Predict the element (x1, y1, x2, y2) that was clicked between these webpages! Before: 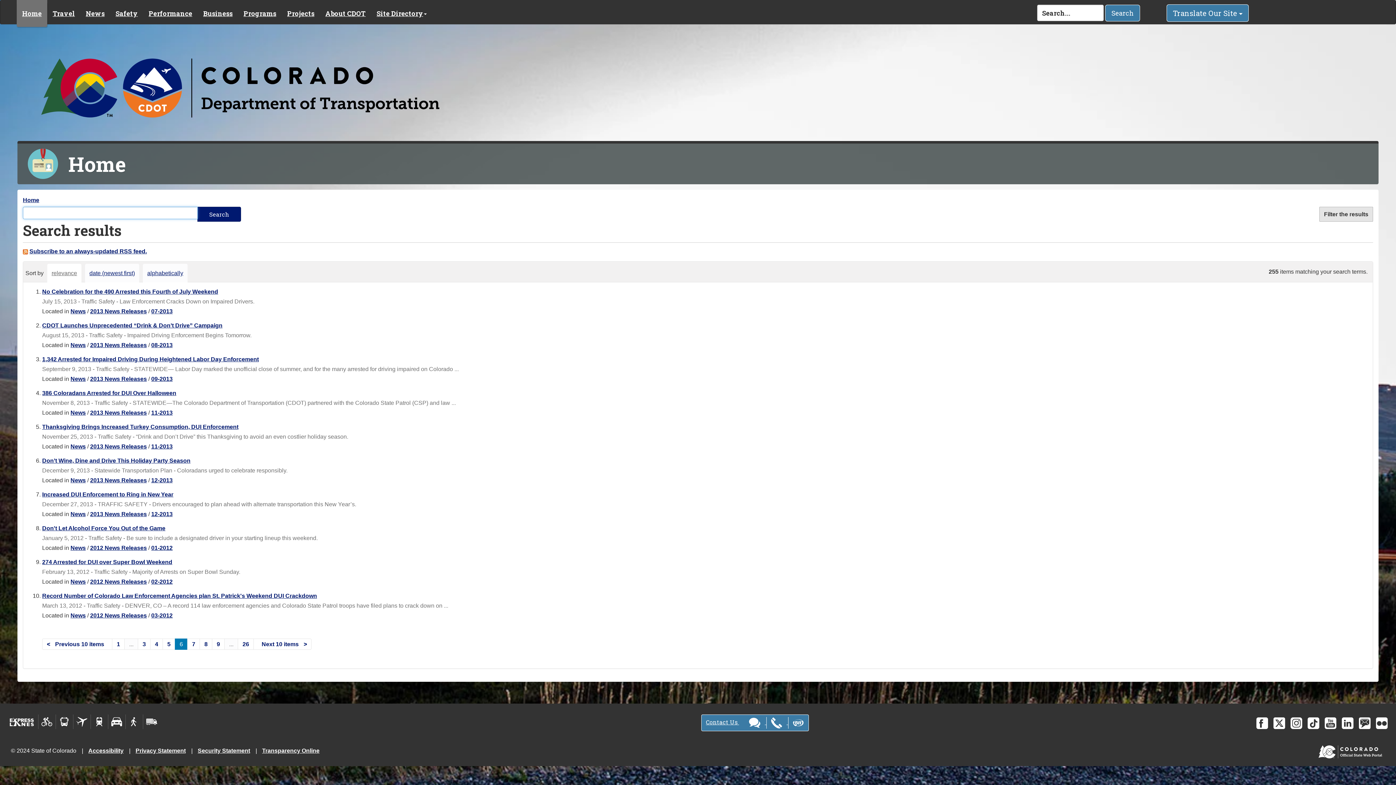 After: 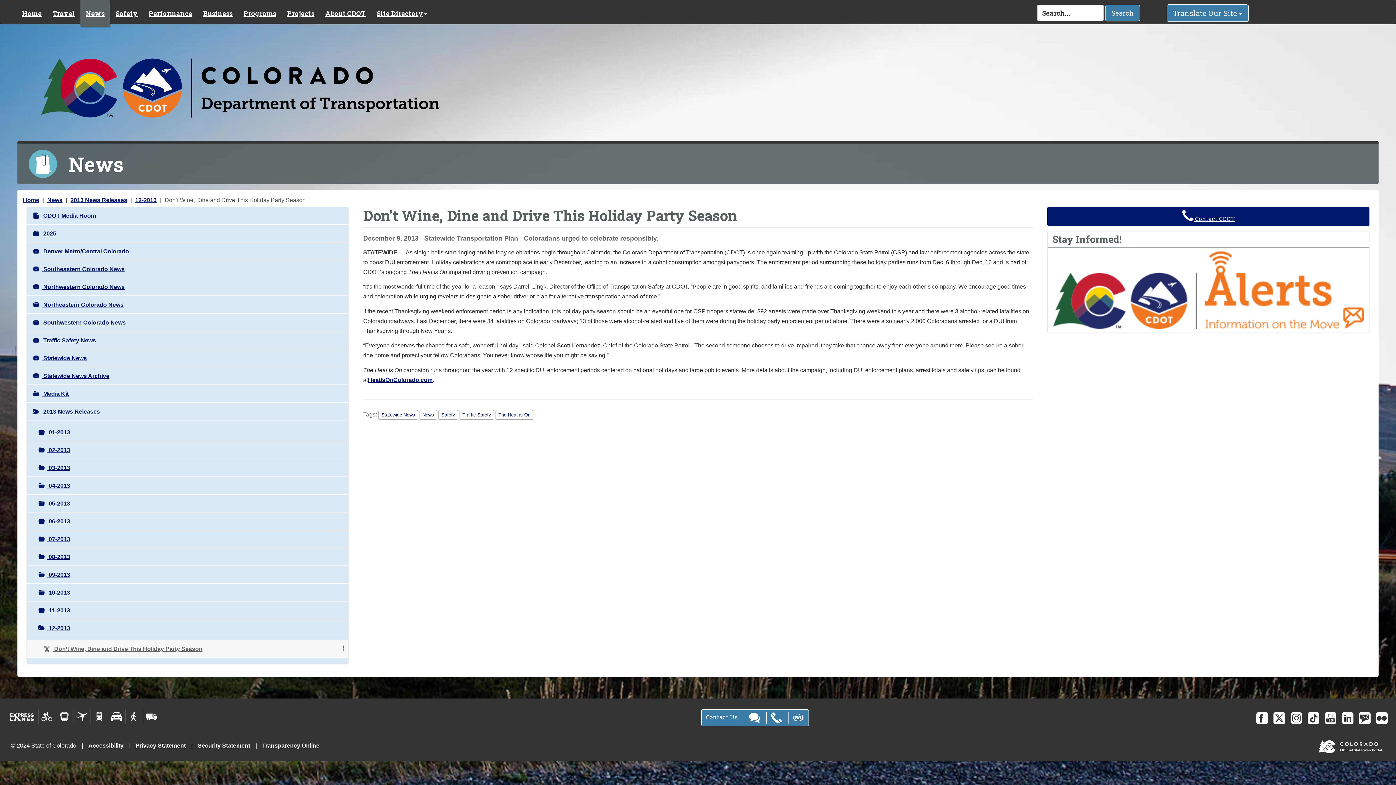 Action: bbox: (42, 457, 190, 463) label: Don’t Wine, Dine and Drive This Holiday Party Season